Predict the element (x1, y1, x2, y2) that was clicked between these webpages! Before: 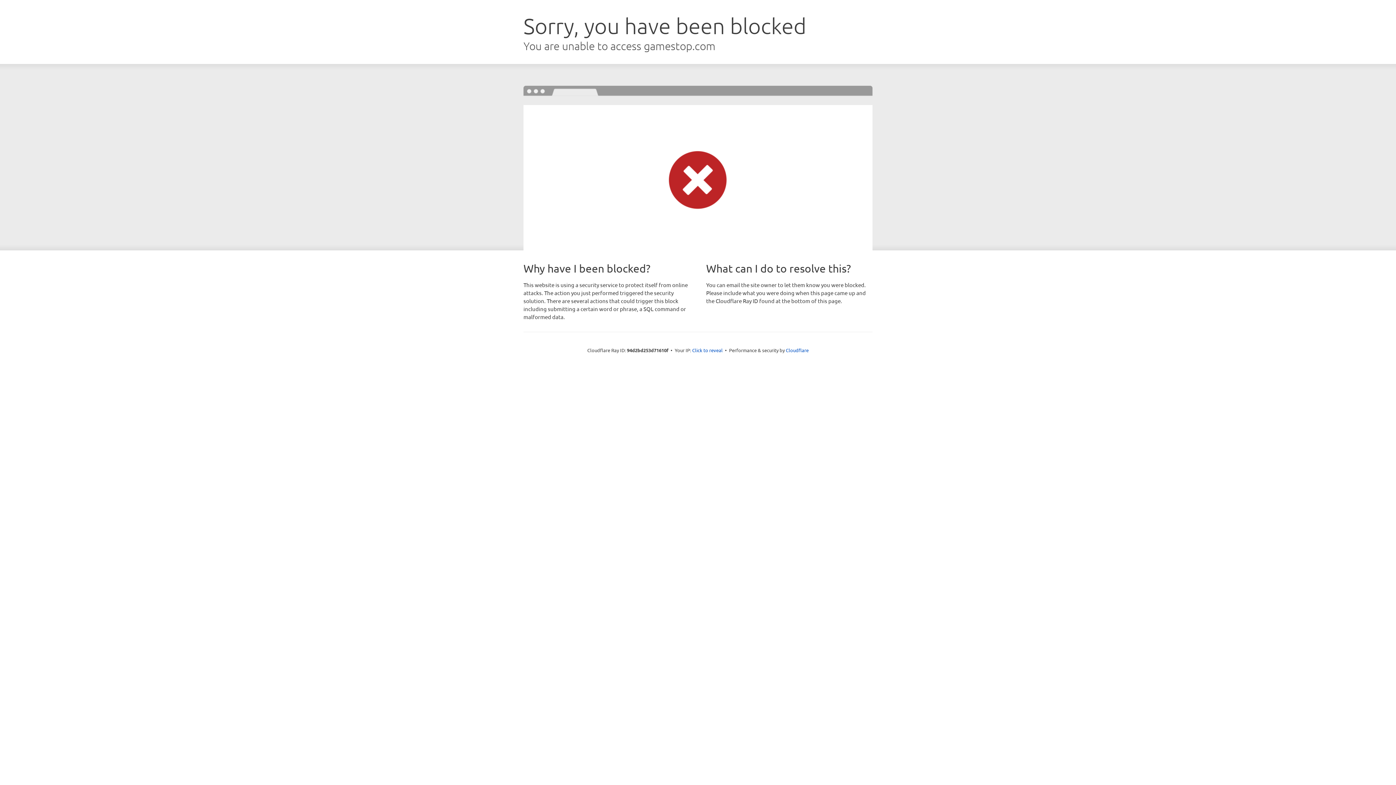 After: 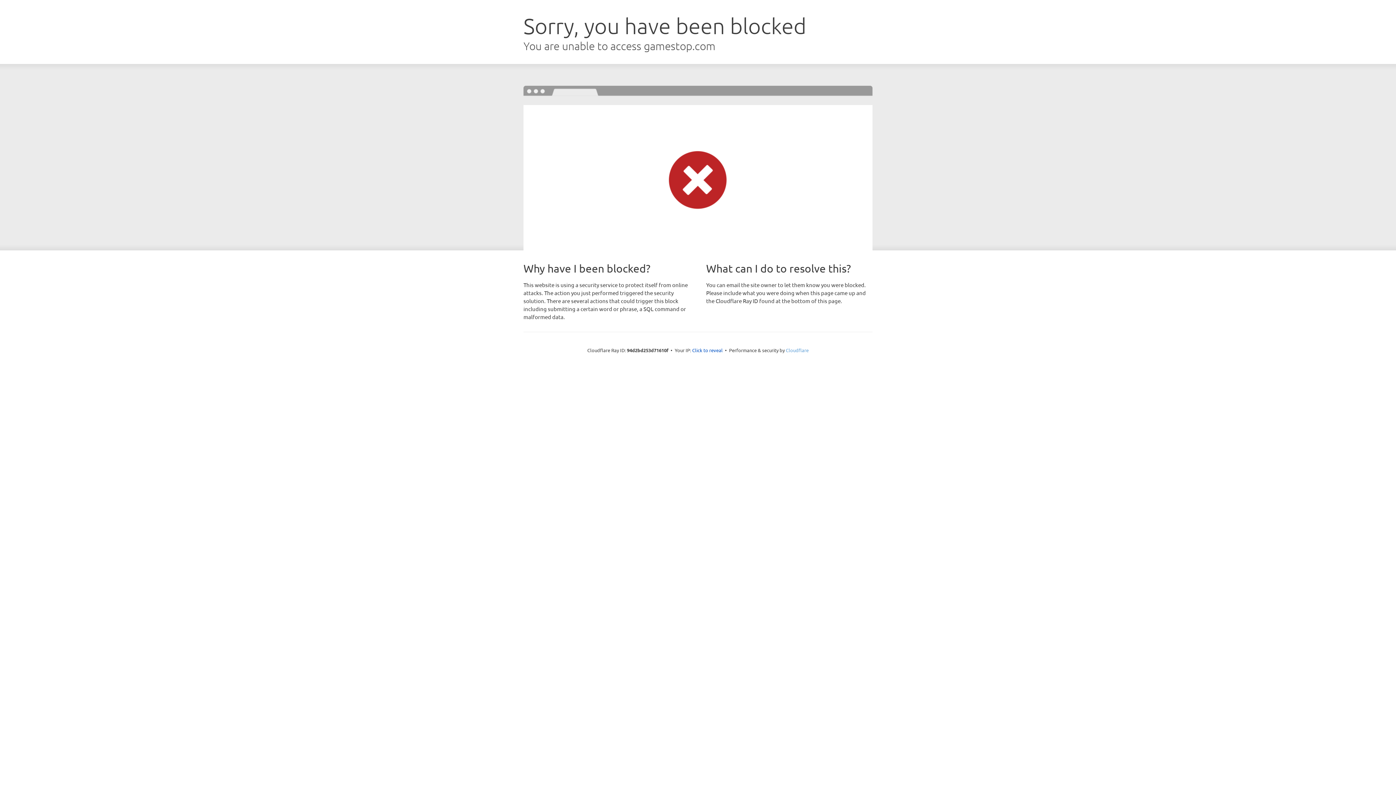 Action: bbox: (786, 347, 808, 353) label: Cloudflare